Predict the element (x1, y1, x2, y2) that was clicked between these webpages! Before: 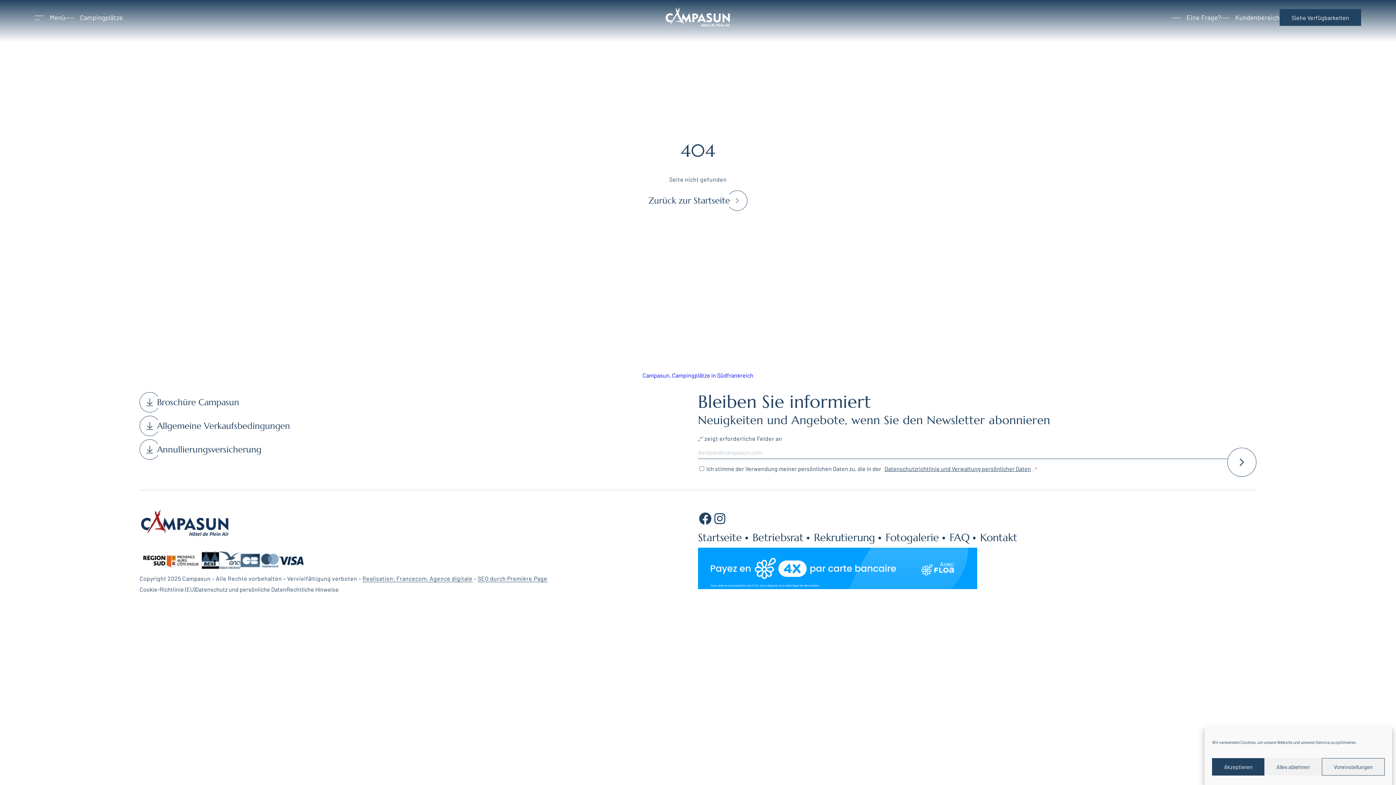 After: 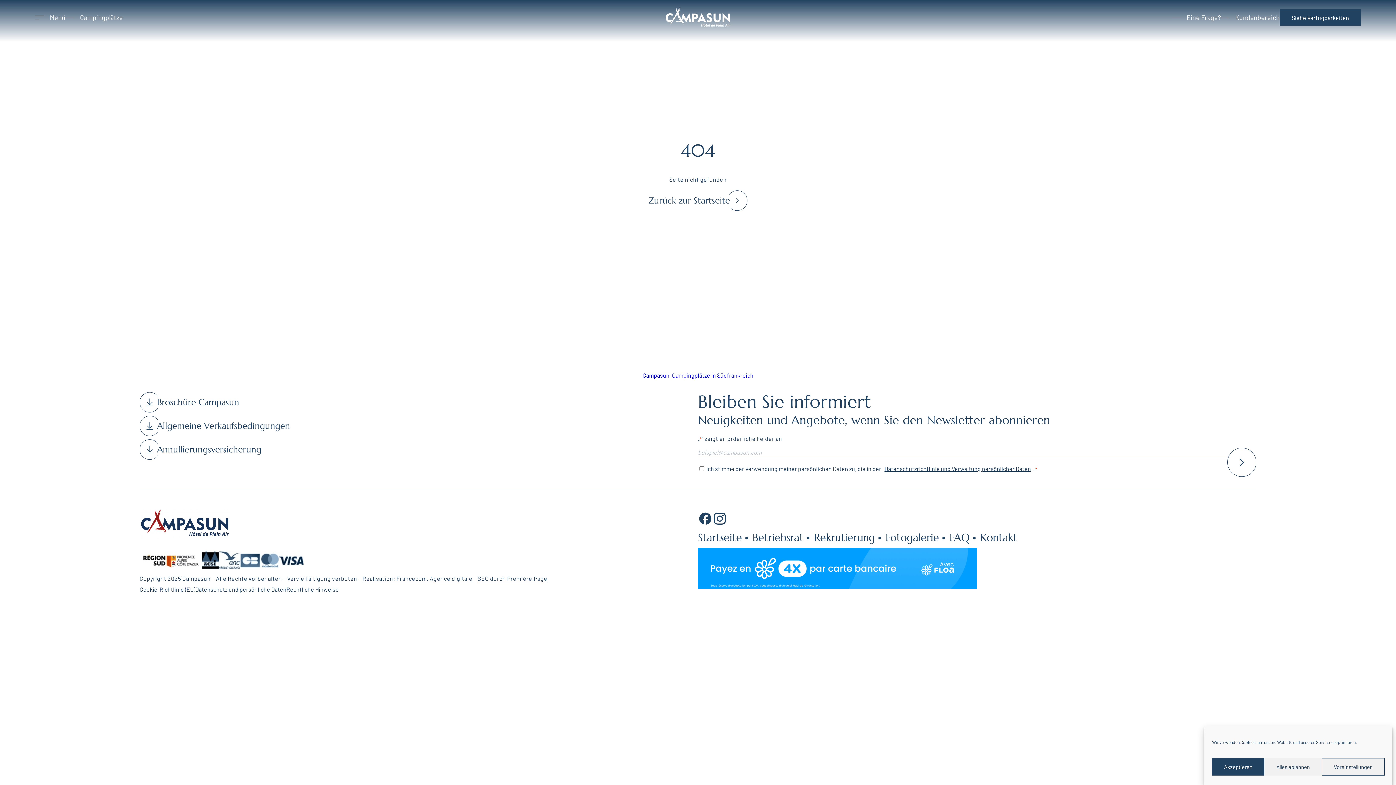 Action: bbox: (712, 511, 727, 526) label: Instagram